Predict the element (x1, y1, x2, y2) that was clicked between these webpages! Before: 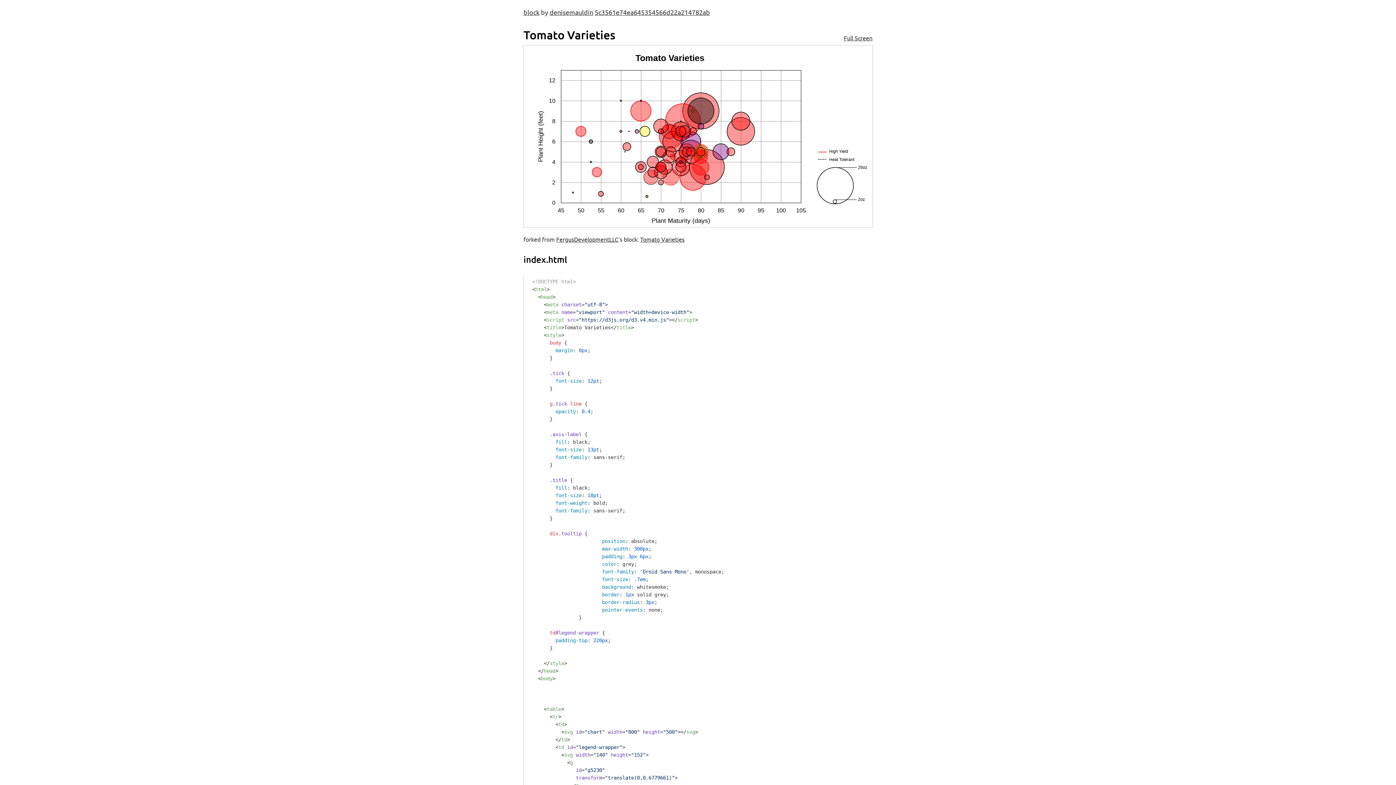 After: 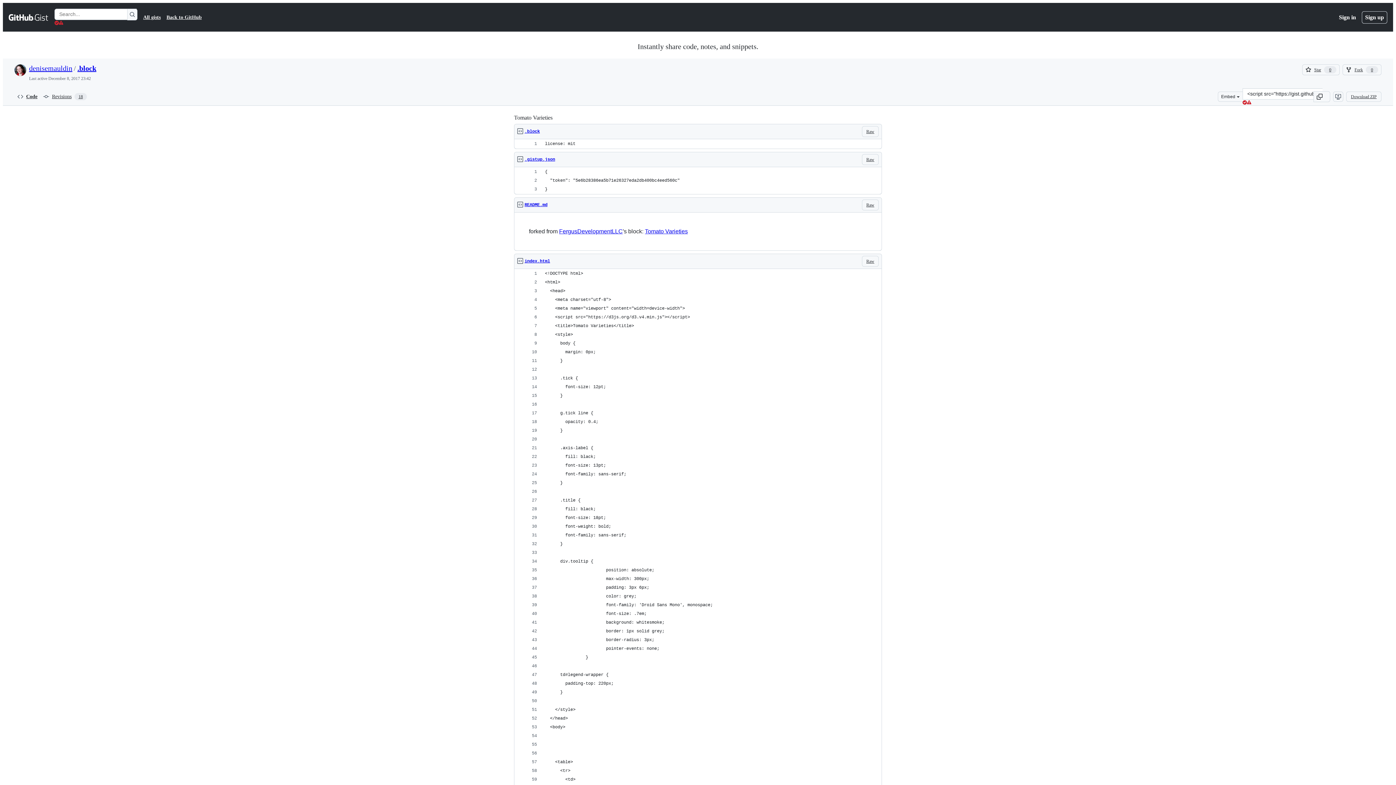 Action: bbox: (594, 8, 710, 16) label: 5c3561e74ea645354566d22a214782ab